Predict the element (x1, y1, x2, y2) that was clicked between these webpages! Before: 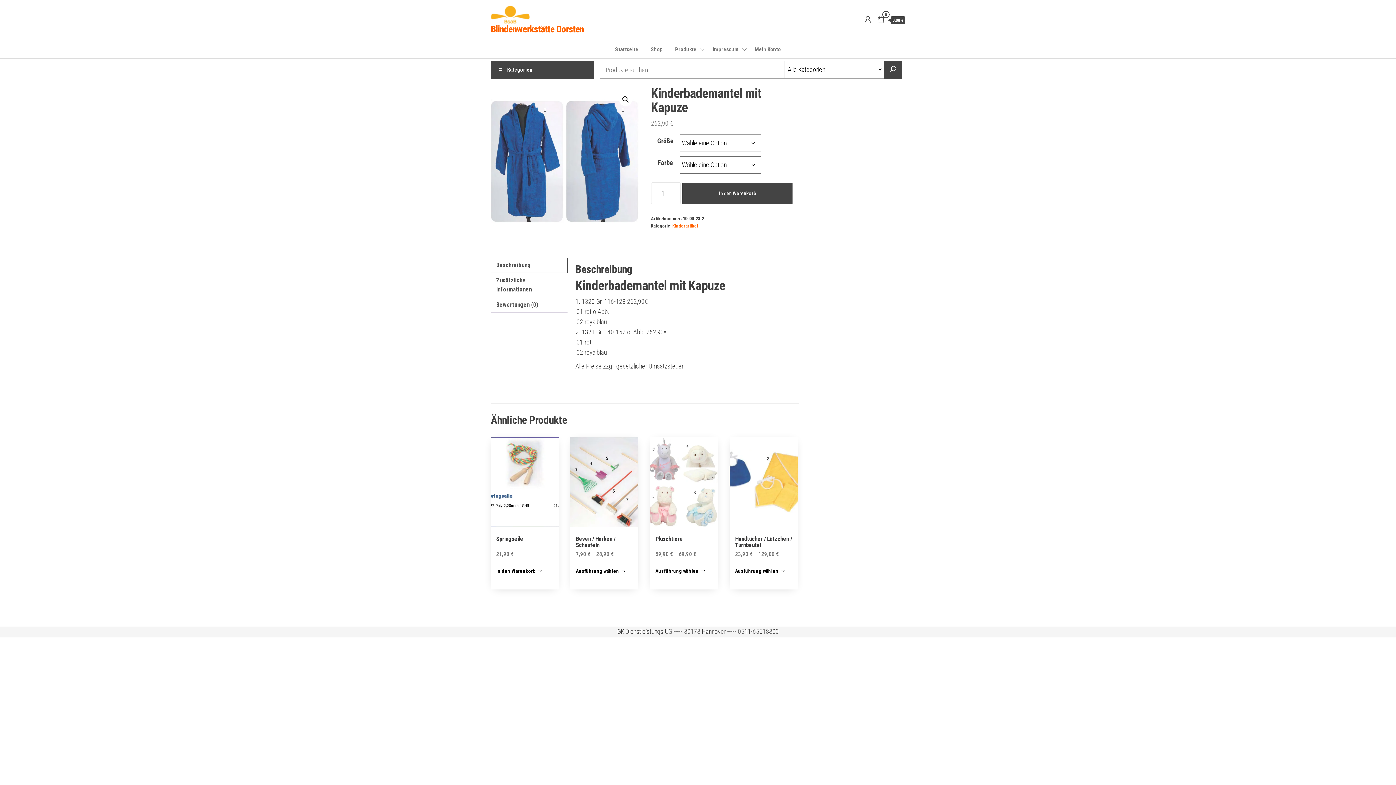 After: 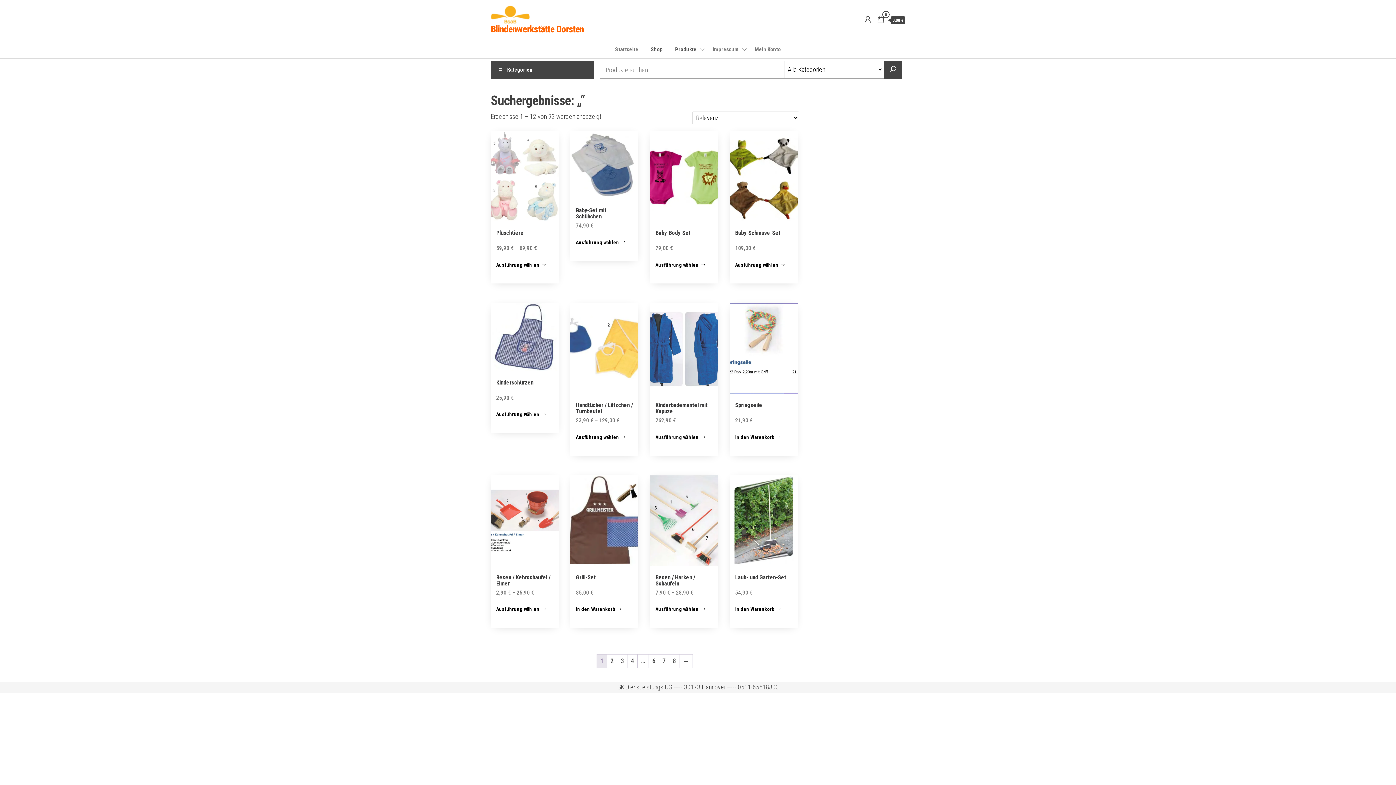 Action: bbox: (884, 61, 902, 78)